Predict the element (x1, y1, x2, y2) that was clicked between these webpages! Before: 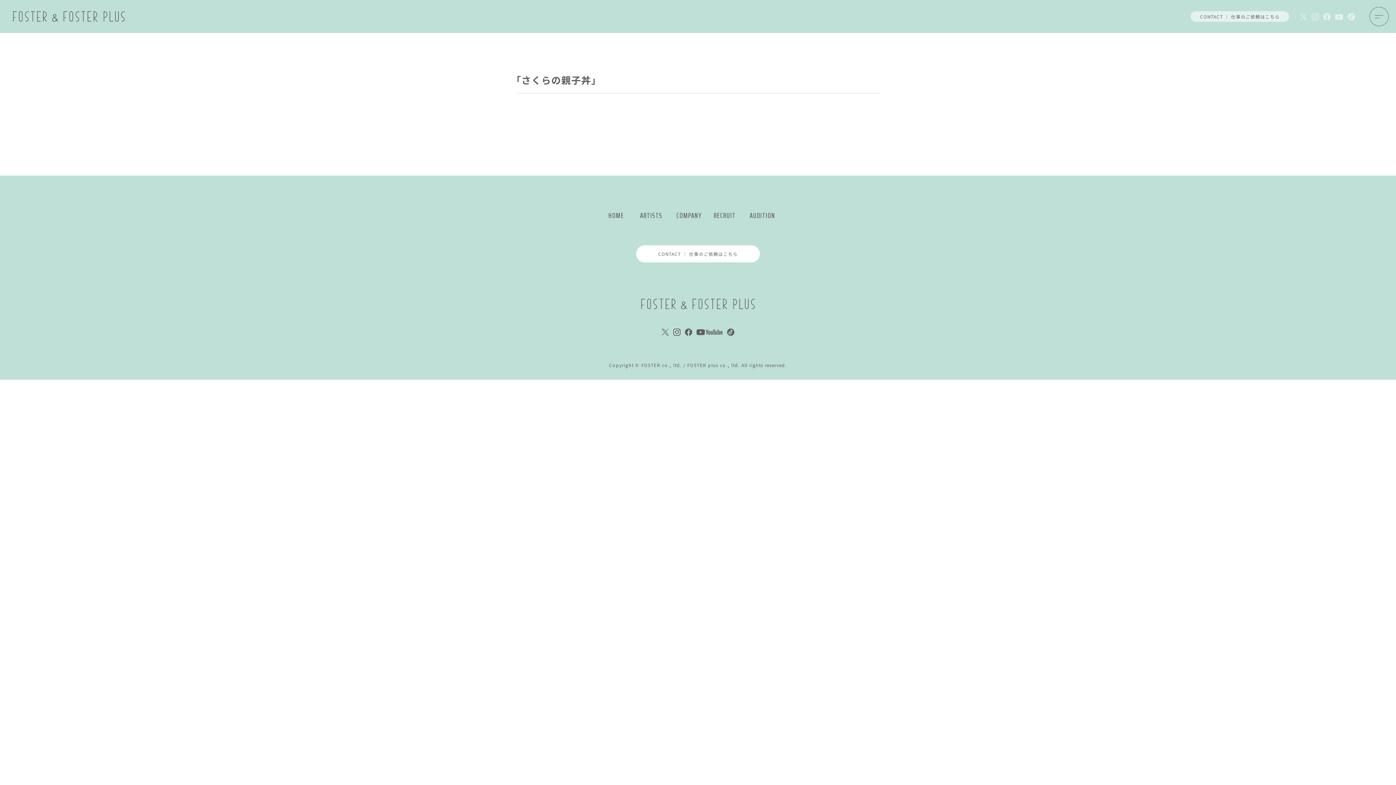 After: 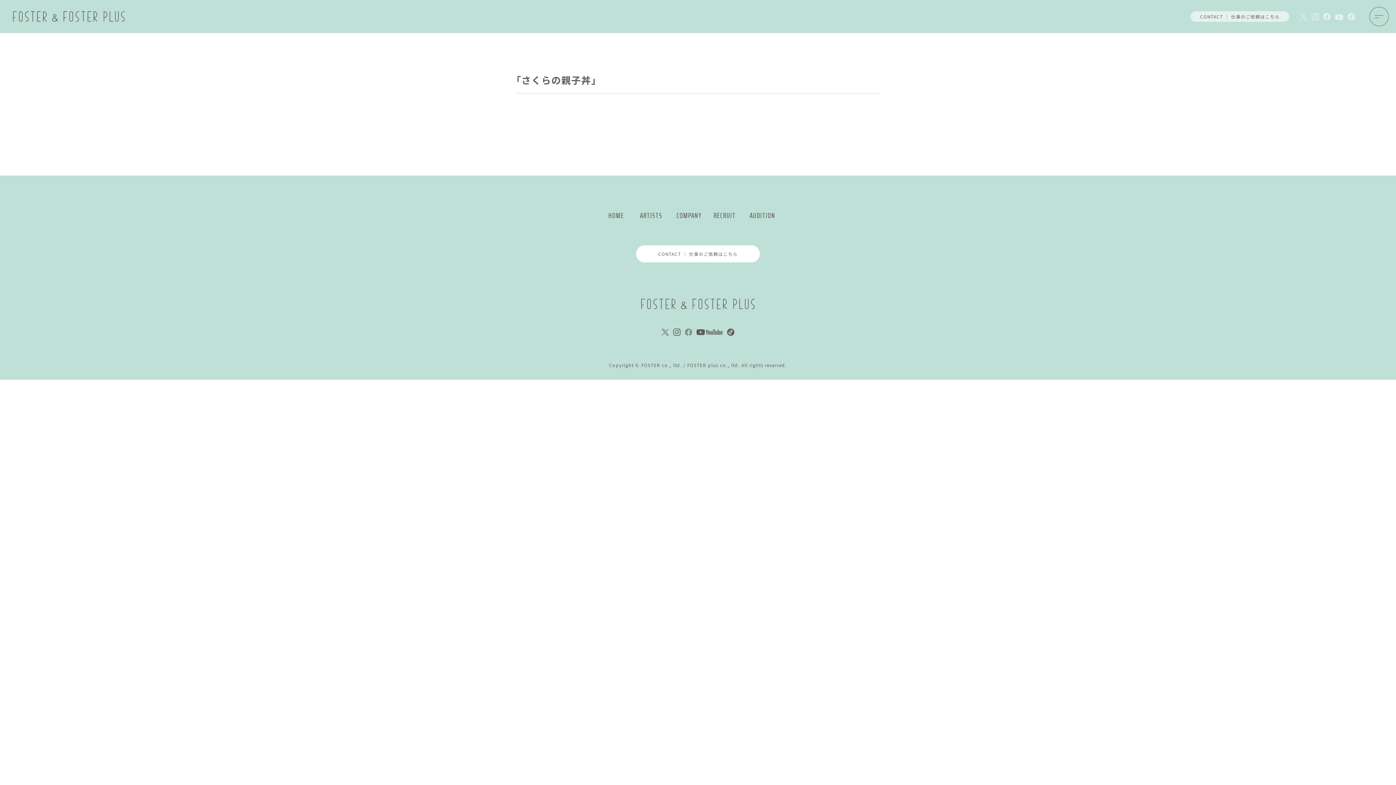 Action: bbox: (685, 327, 692, 335)